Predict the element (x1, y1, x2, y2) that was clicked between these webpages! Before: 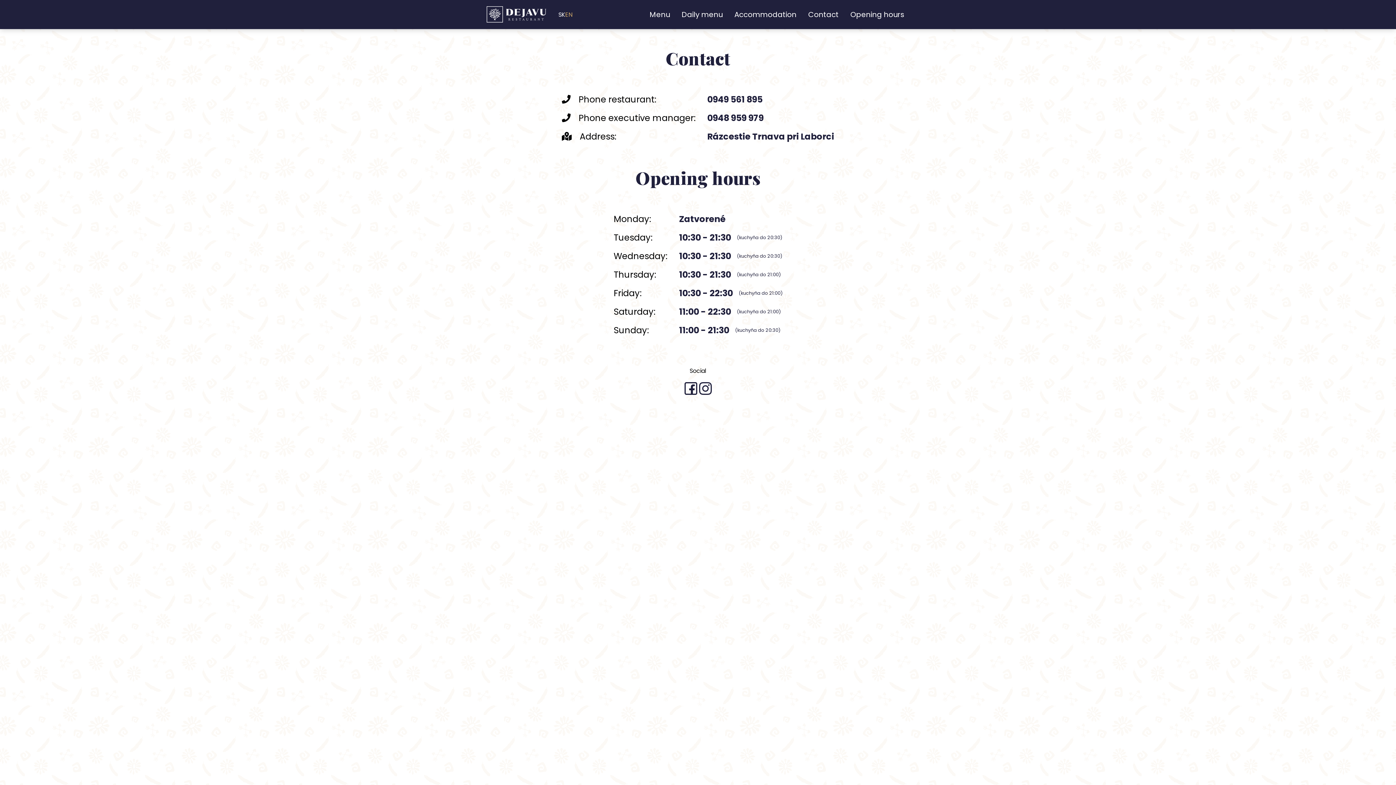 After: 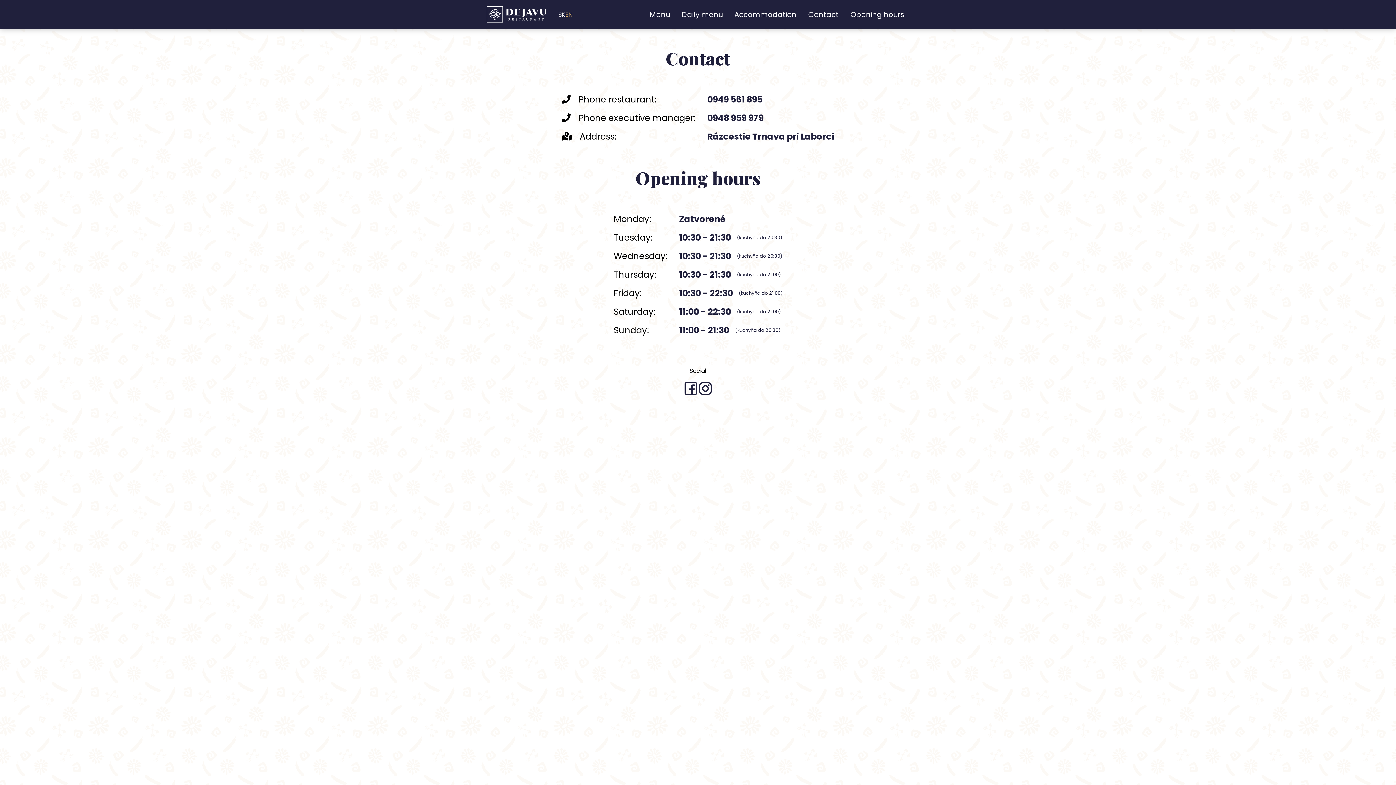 Action: label: Contact bbox: (802, 3, 844, 25)